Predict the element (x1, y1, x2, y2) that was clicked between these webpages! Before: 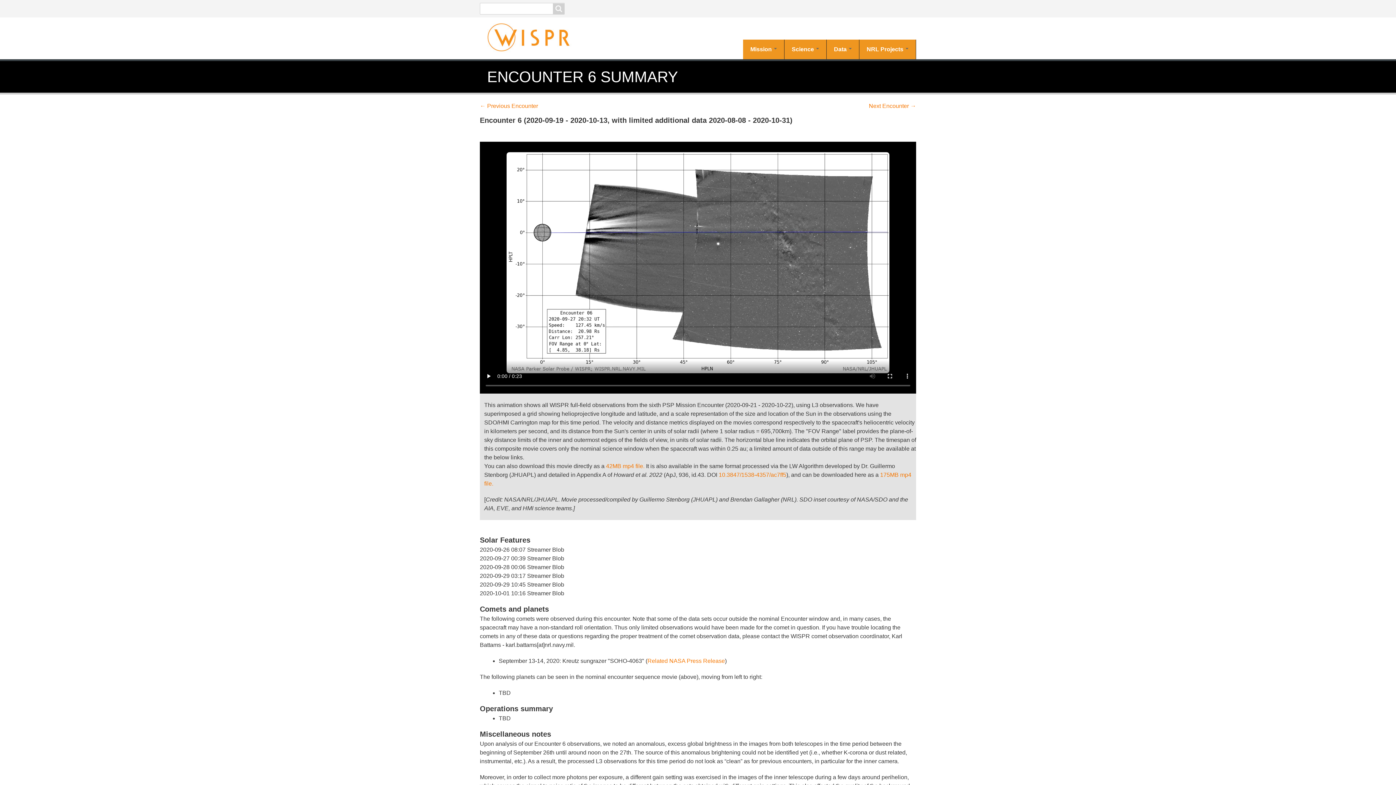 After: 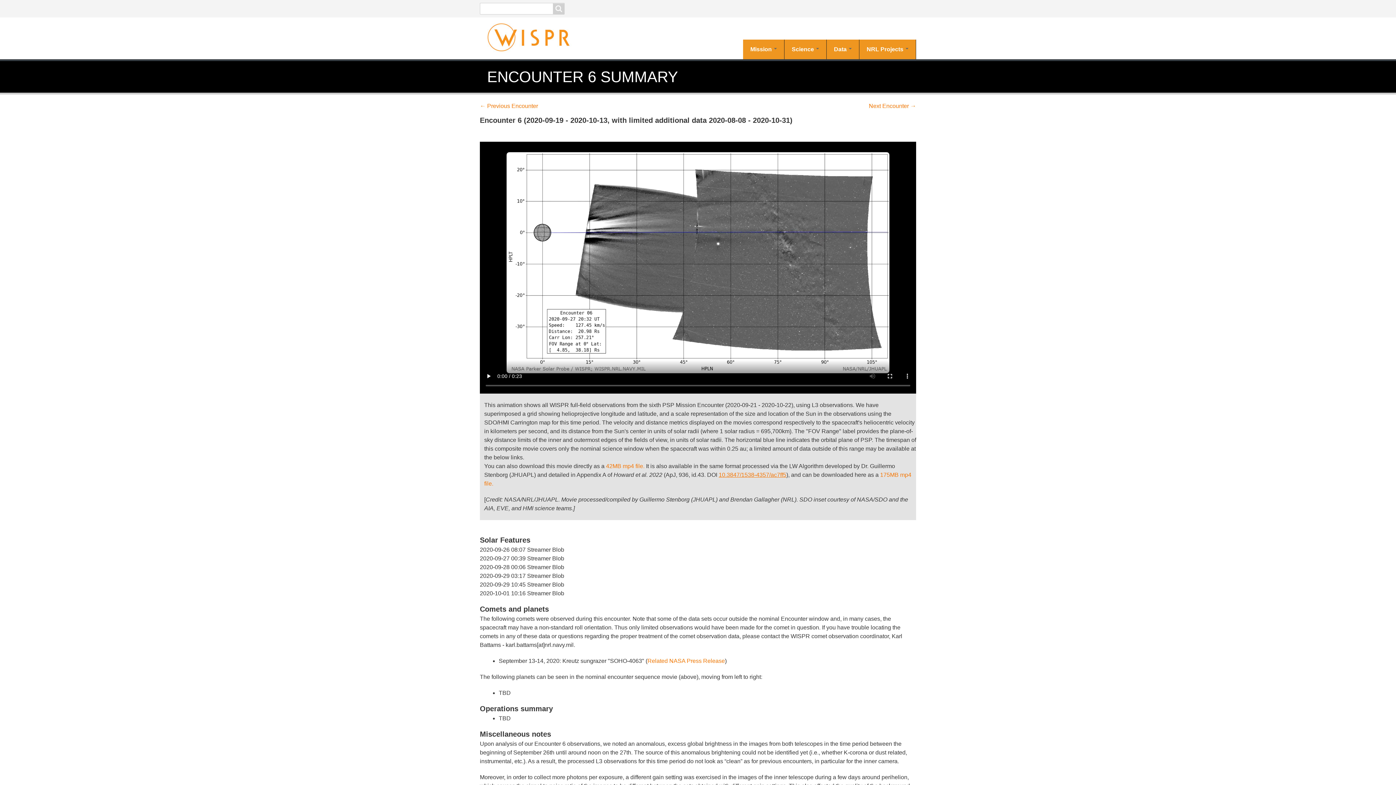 Action: label: 10.3847/1538-4357/ac7ff5 bbox: (718, 471, 786, 478)